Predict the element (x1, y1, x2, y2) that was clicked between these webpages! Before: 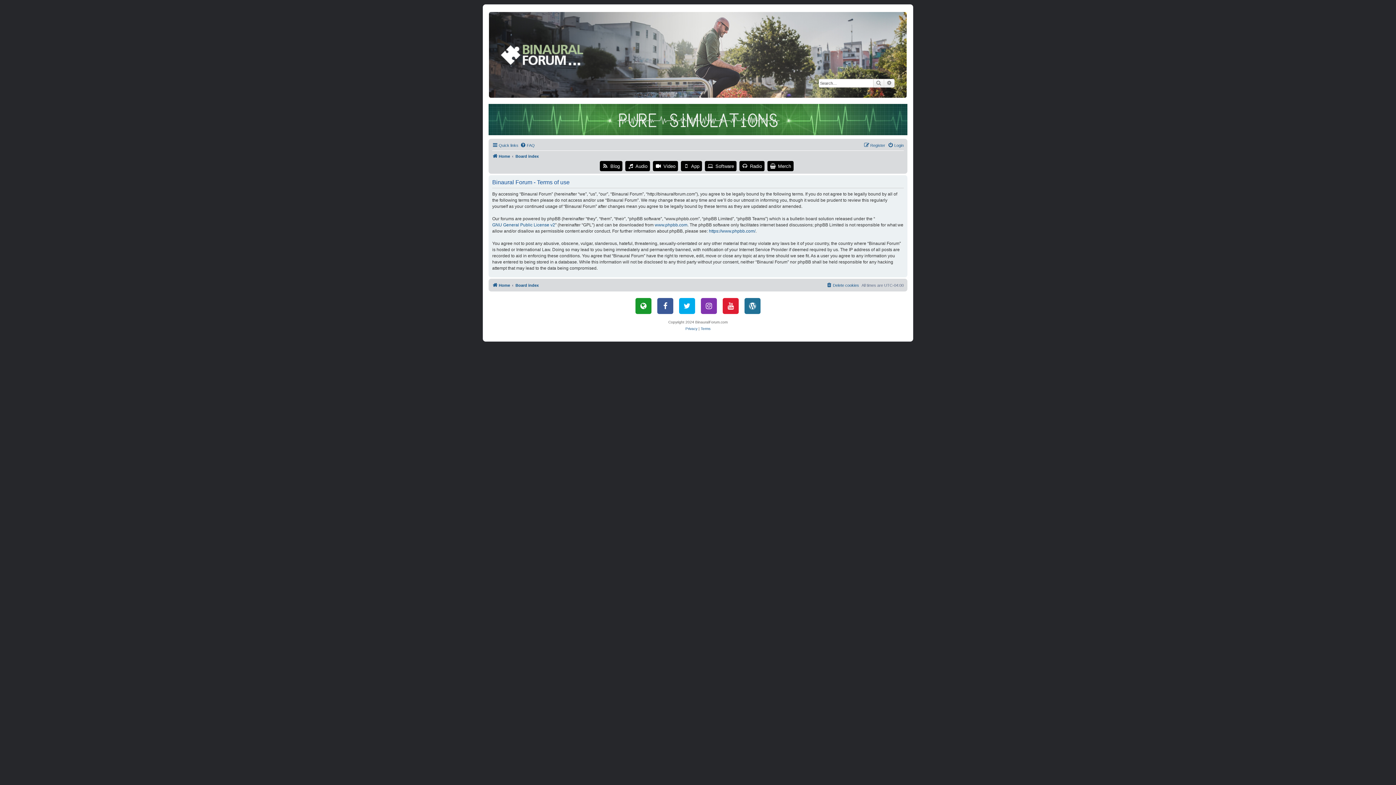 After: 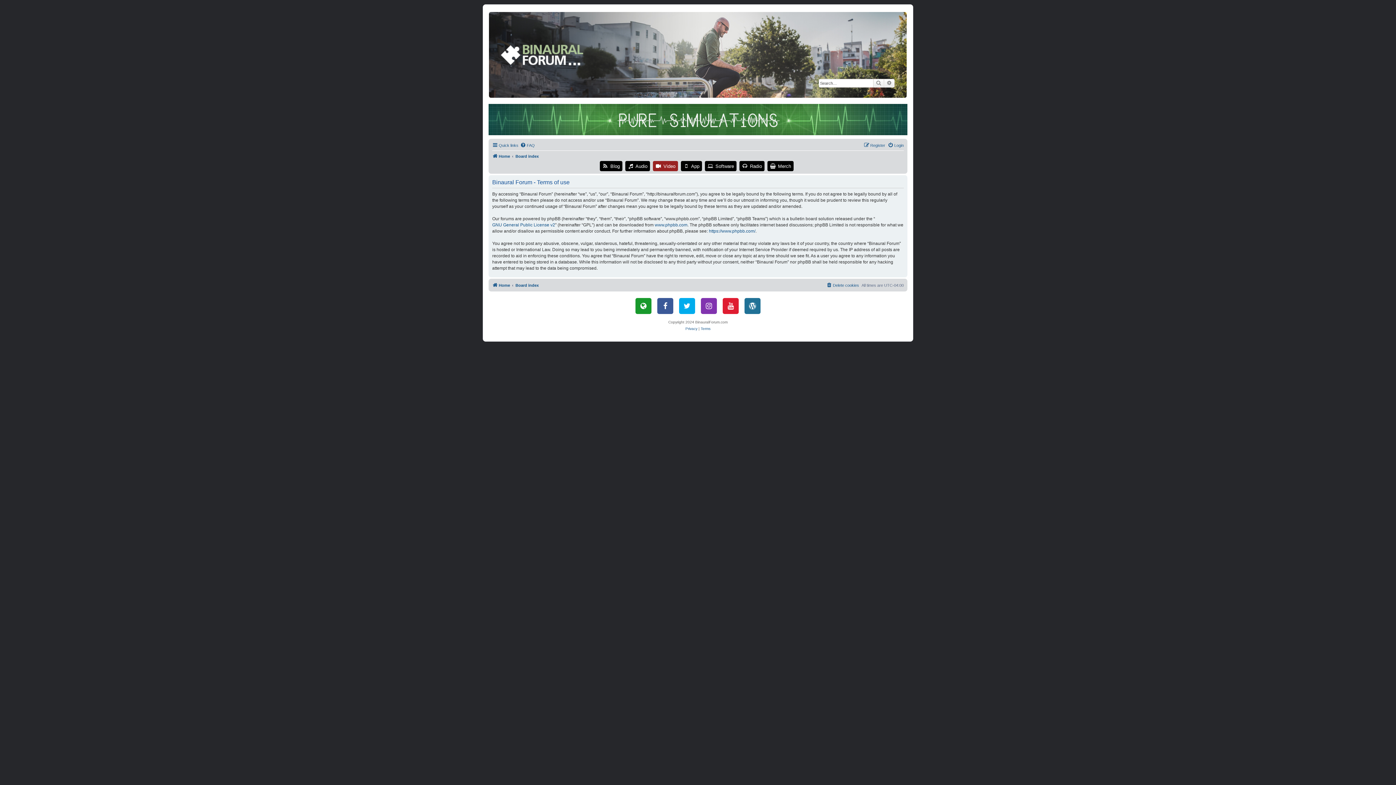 Action: bbox: (653, 160, 678, 171) label:  Video
(Opens a new tab)